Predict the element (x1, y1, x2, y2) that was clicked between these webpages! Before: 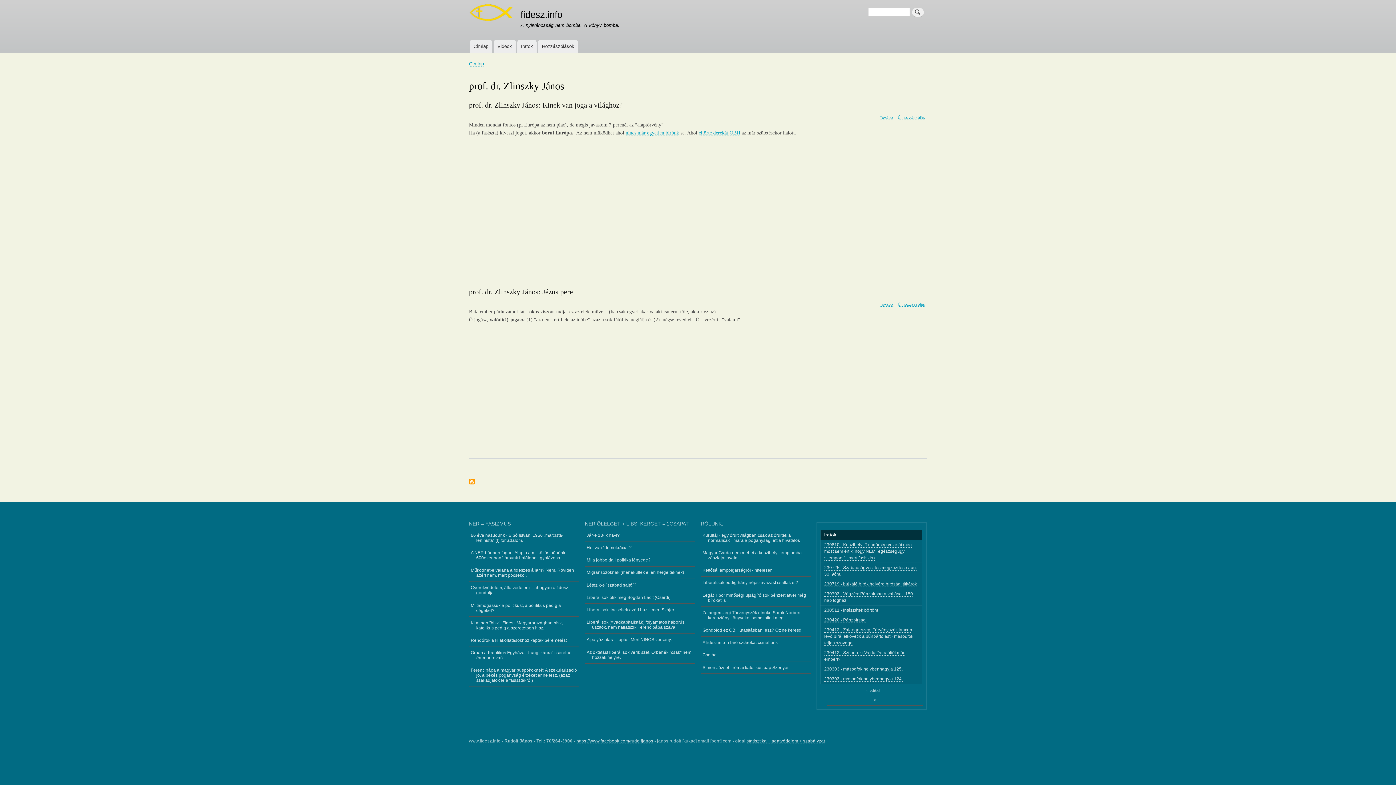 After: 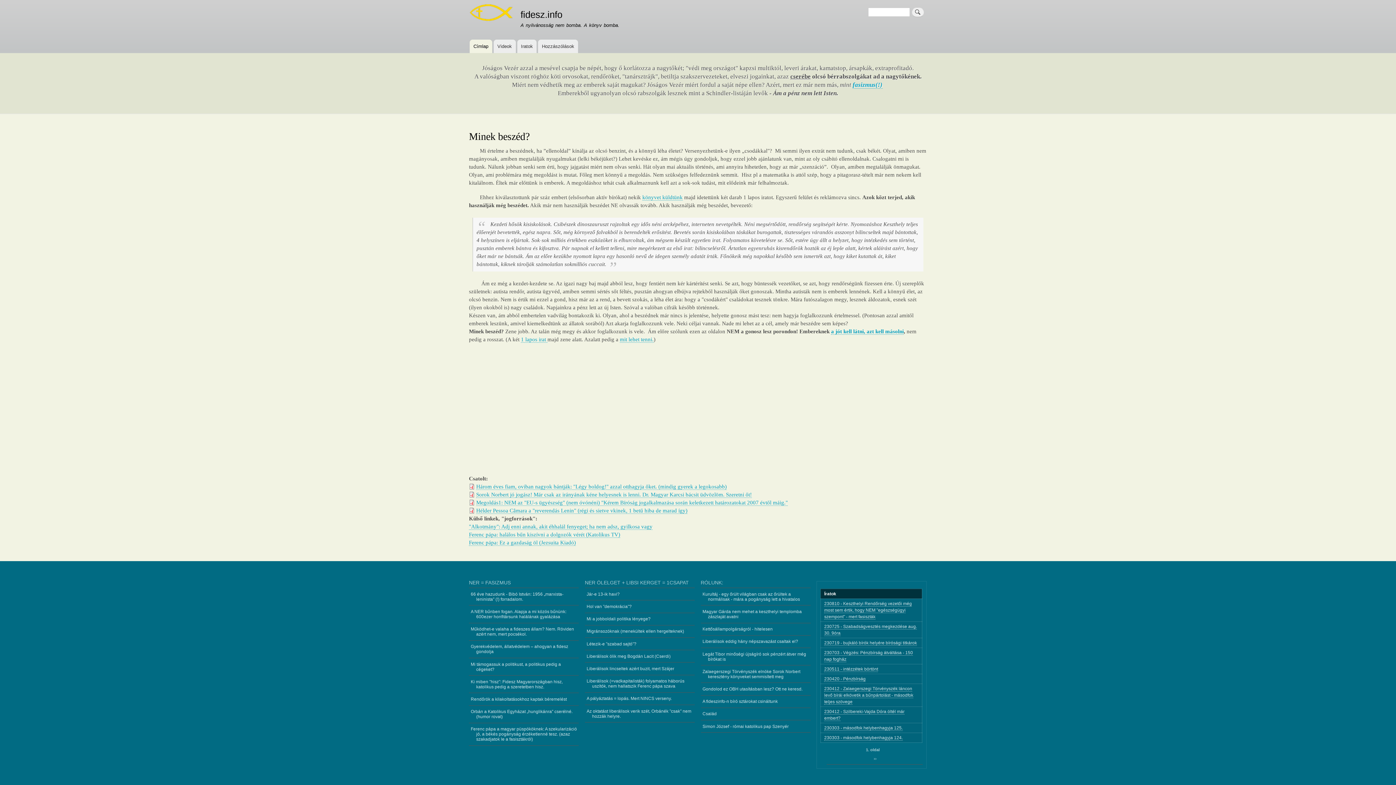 Action: bbox: (469, 39, 492, 53) label: Címlap